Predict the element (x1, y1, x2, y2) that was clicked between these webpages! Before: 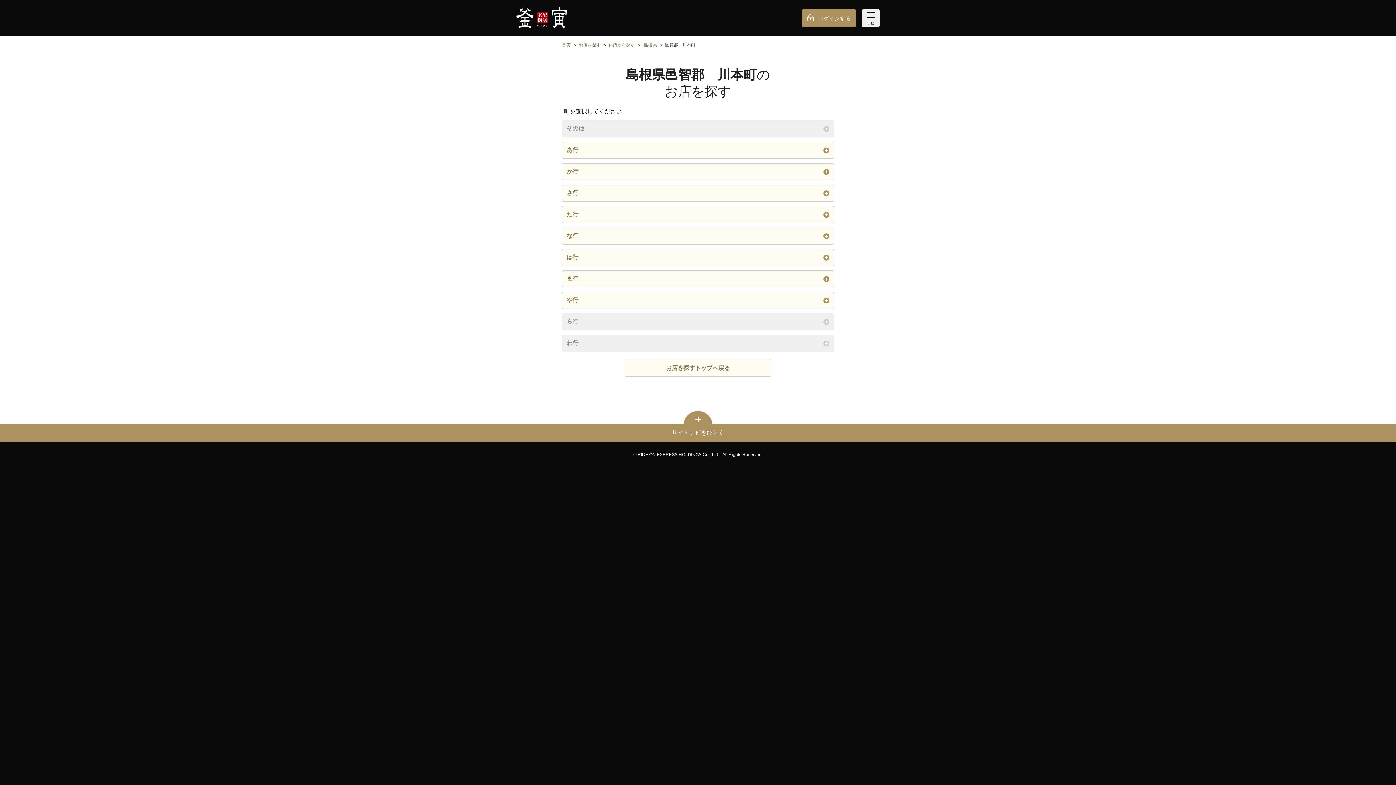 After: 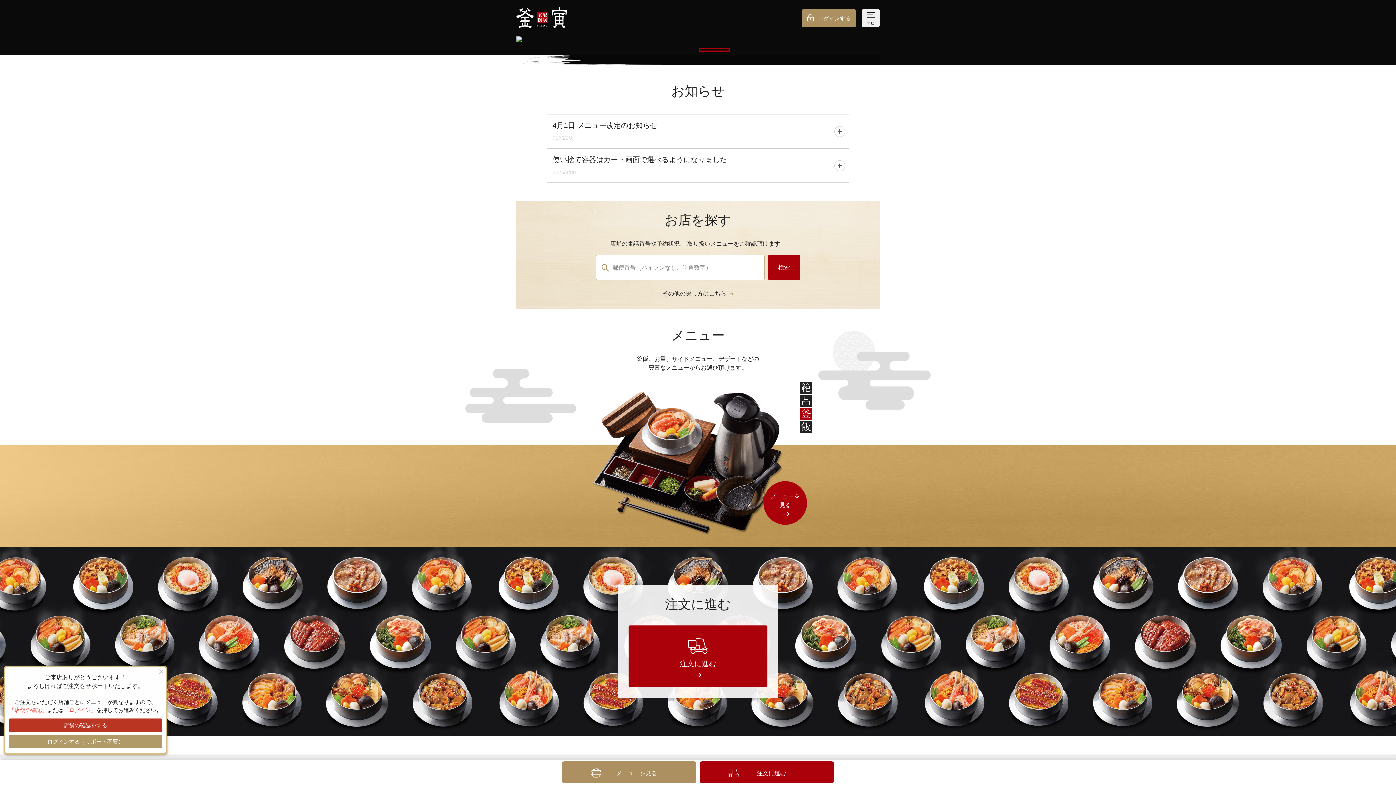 Action: bbox: (516, 7, 567, 29)